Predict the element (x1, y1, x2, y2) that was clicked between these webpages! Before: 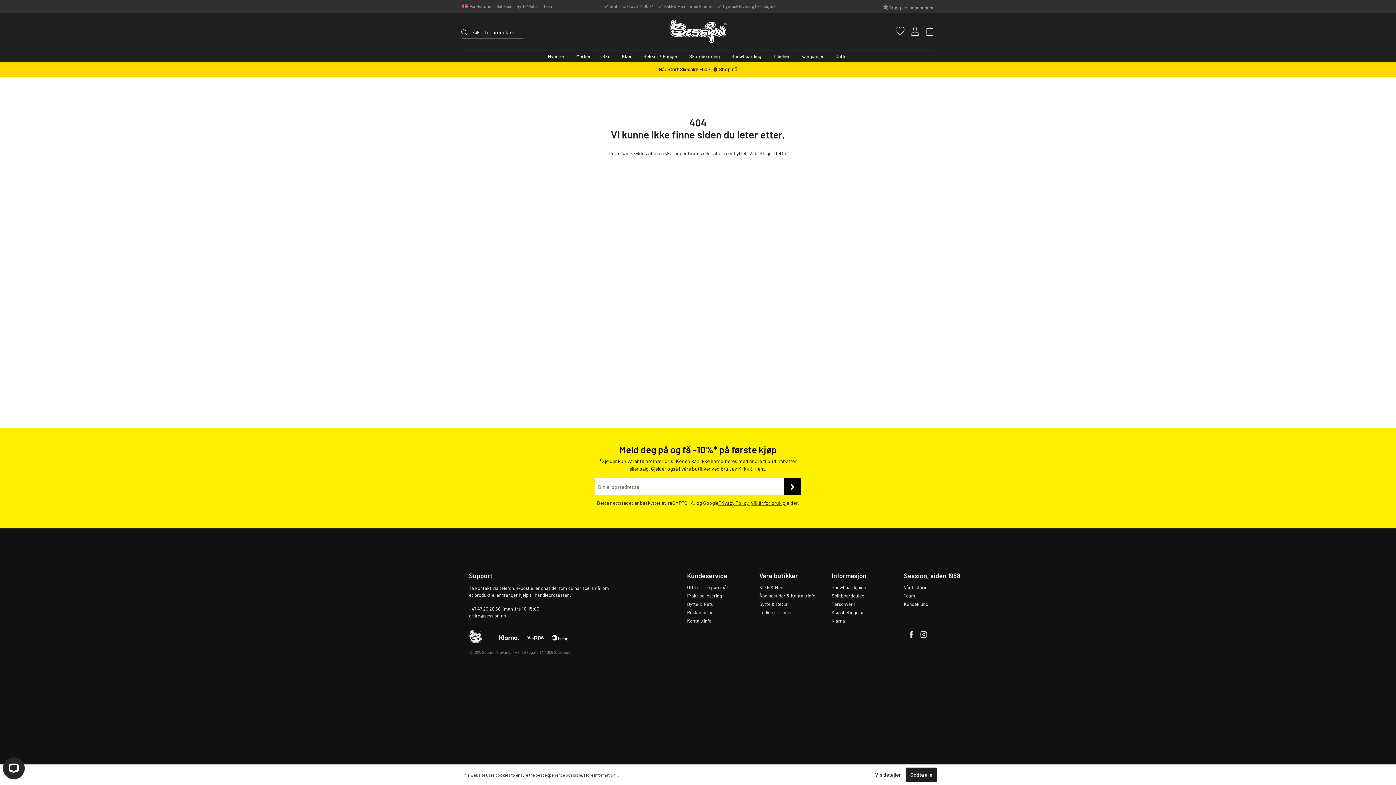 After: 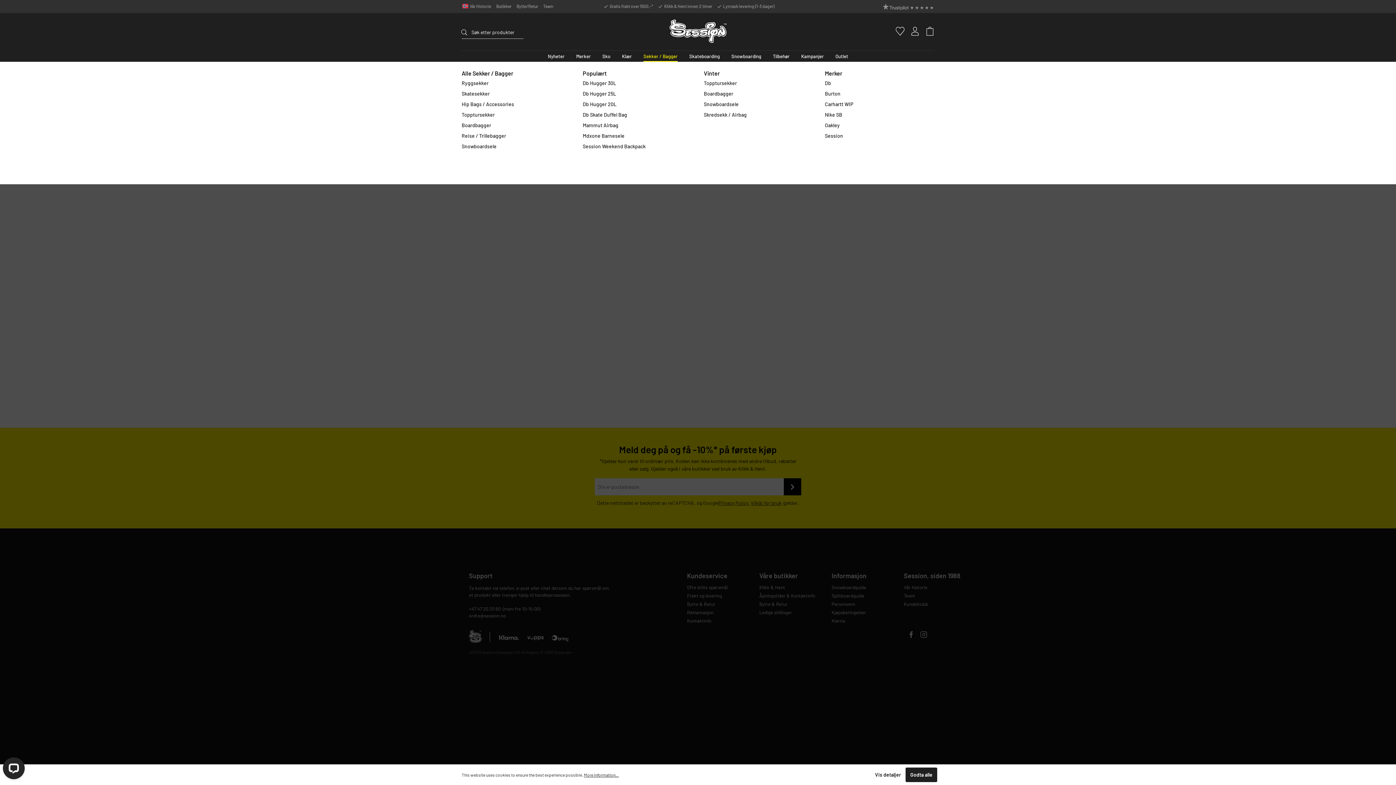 Action: bbox: (643, 53, 677, 61) label: Sekker / Bagger